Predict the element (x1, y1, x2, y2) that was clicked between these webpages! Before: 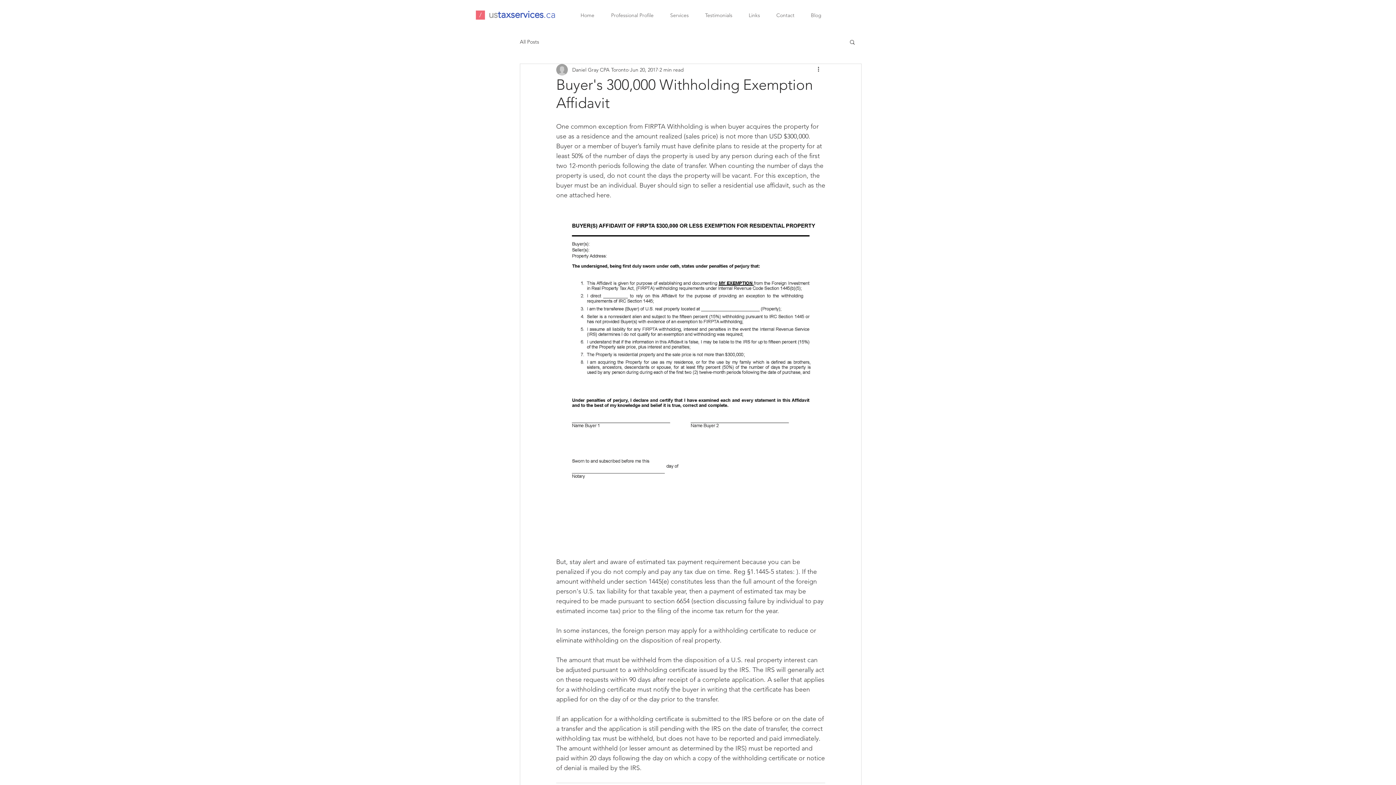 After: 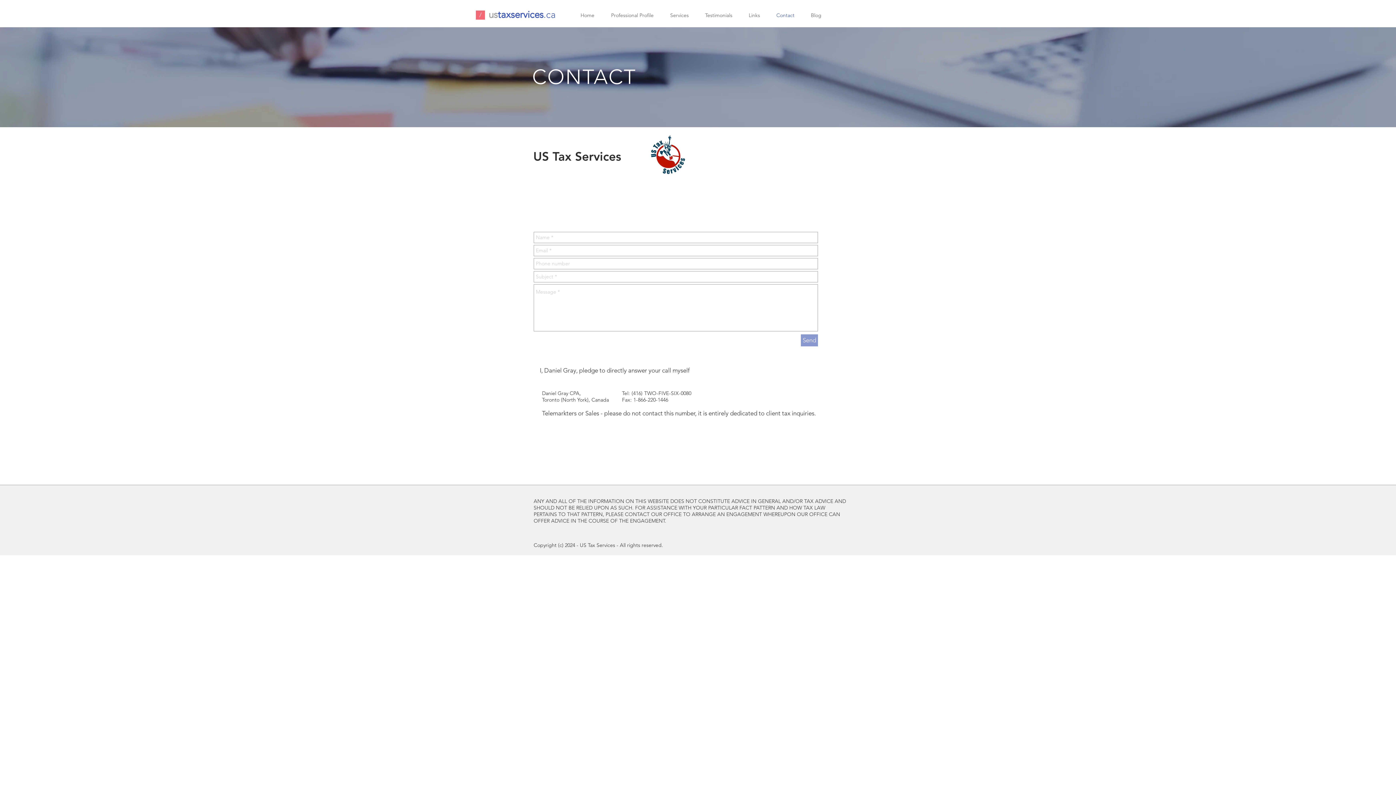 Action: bbox: (768, 10, 802, 20) label: Contact